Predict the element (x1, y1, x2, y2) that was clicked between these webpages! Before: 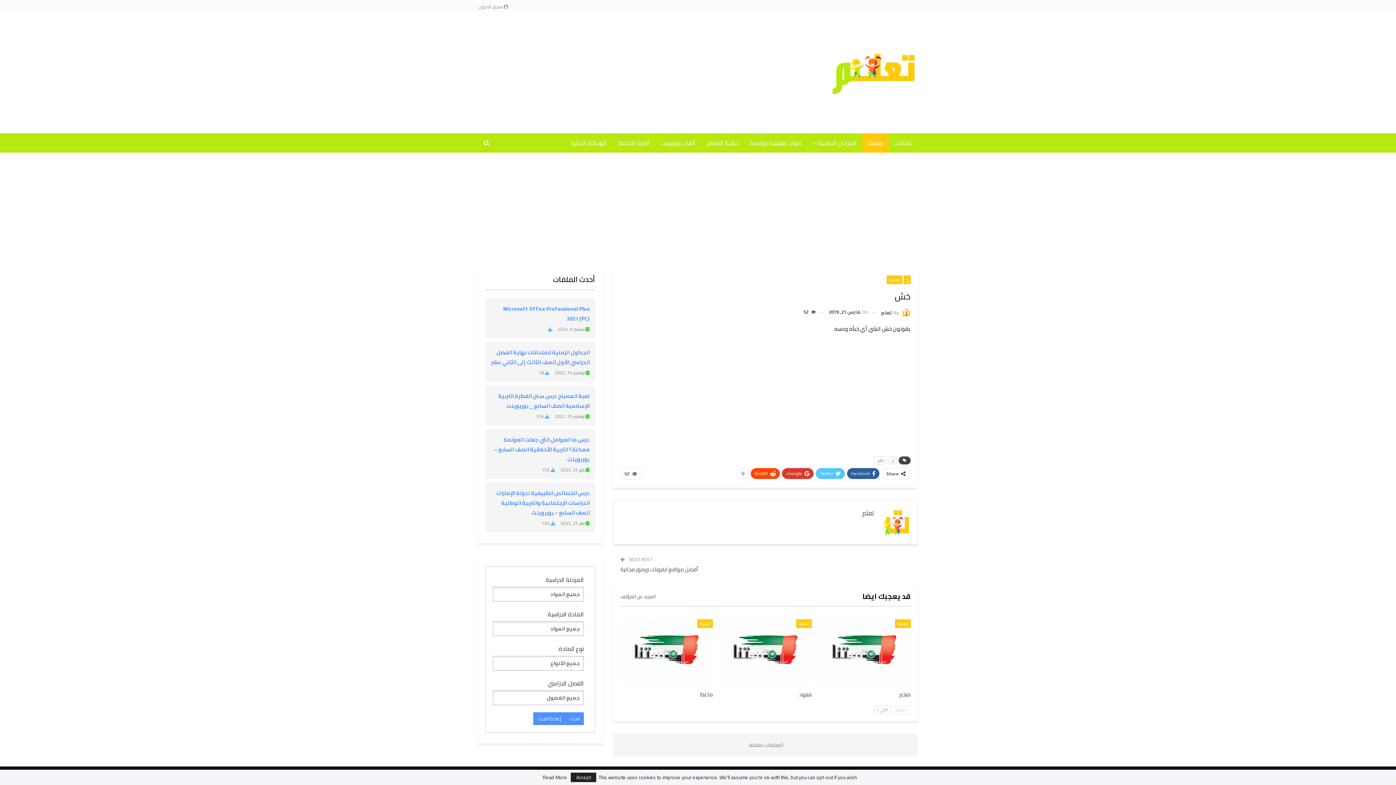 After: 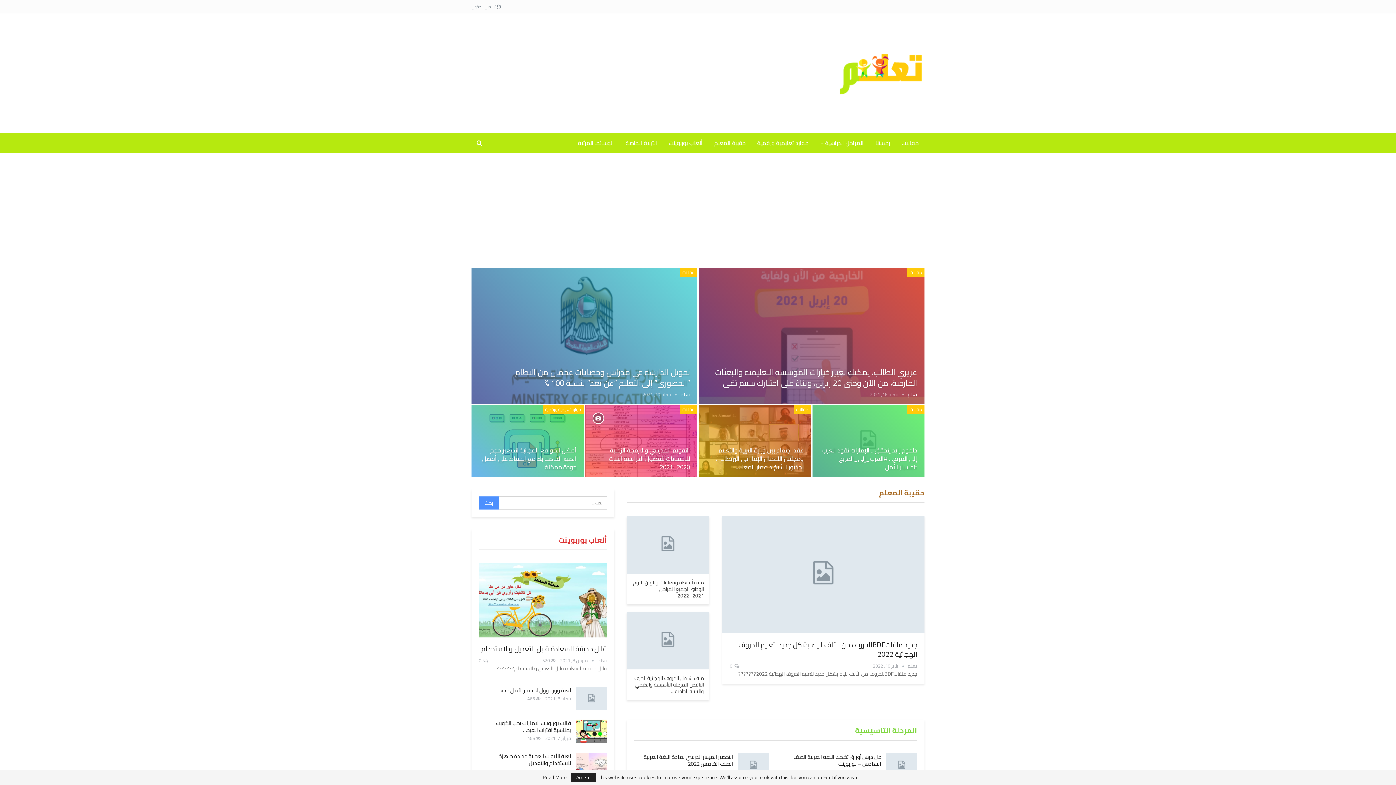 Action: bbox: (881, 307, 910, 317) label: By تعلم